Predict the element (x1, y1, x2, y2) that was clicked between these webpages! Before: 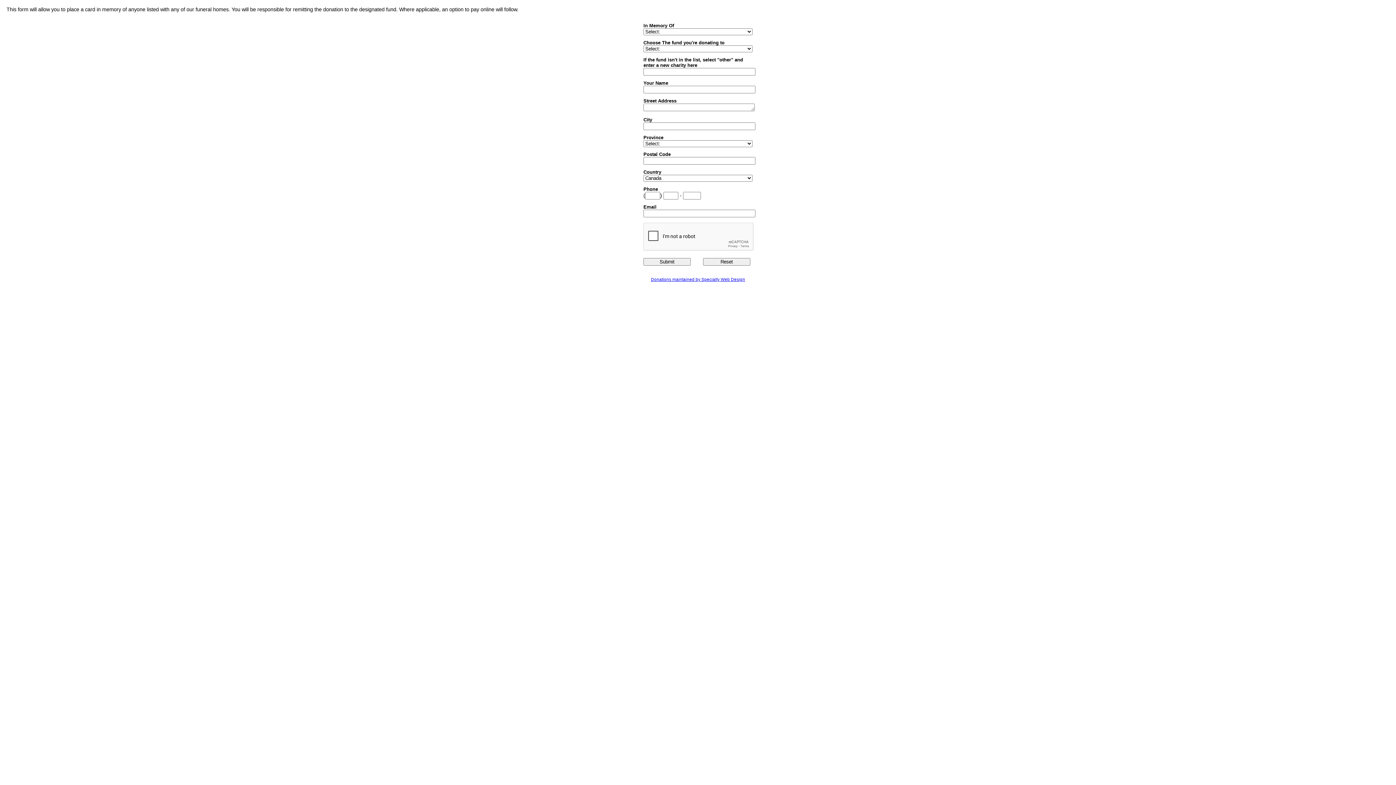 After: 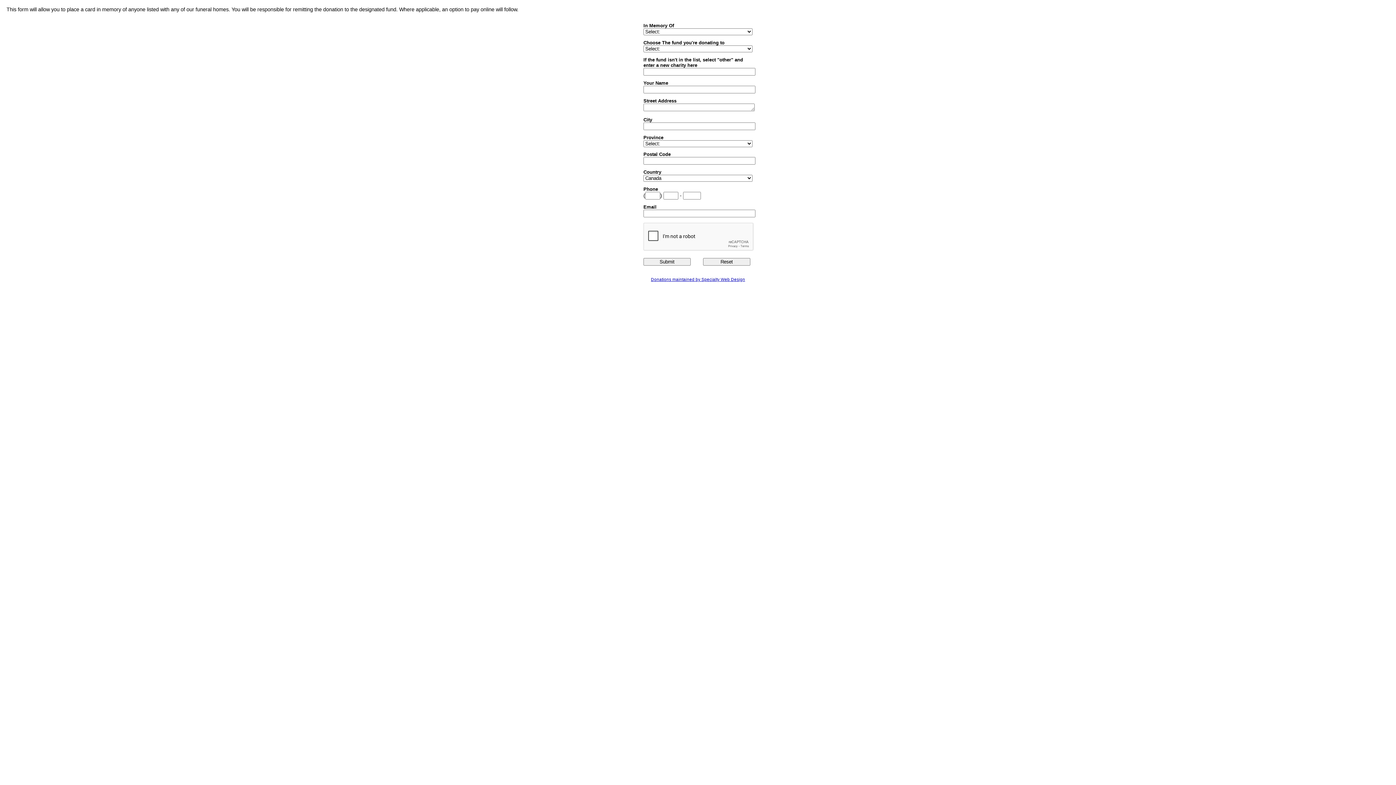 Action: label: Donations maintained by Specialty Web Design bbox: (651, 277, 745, 281)